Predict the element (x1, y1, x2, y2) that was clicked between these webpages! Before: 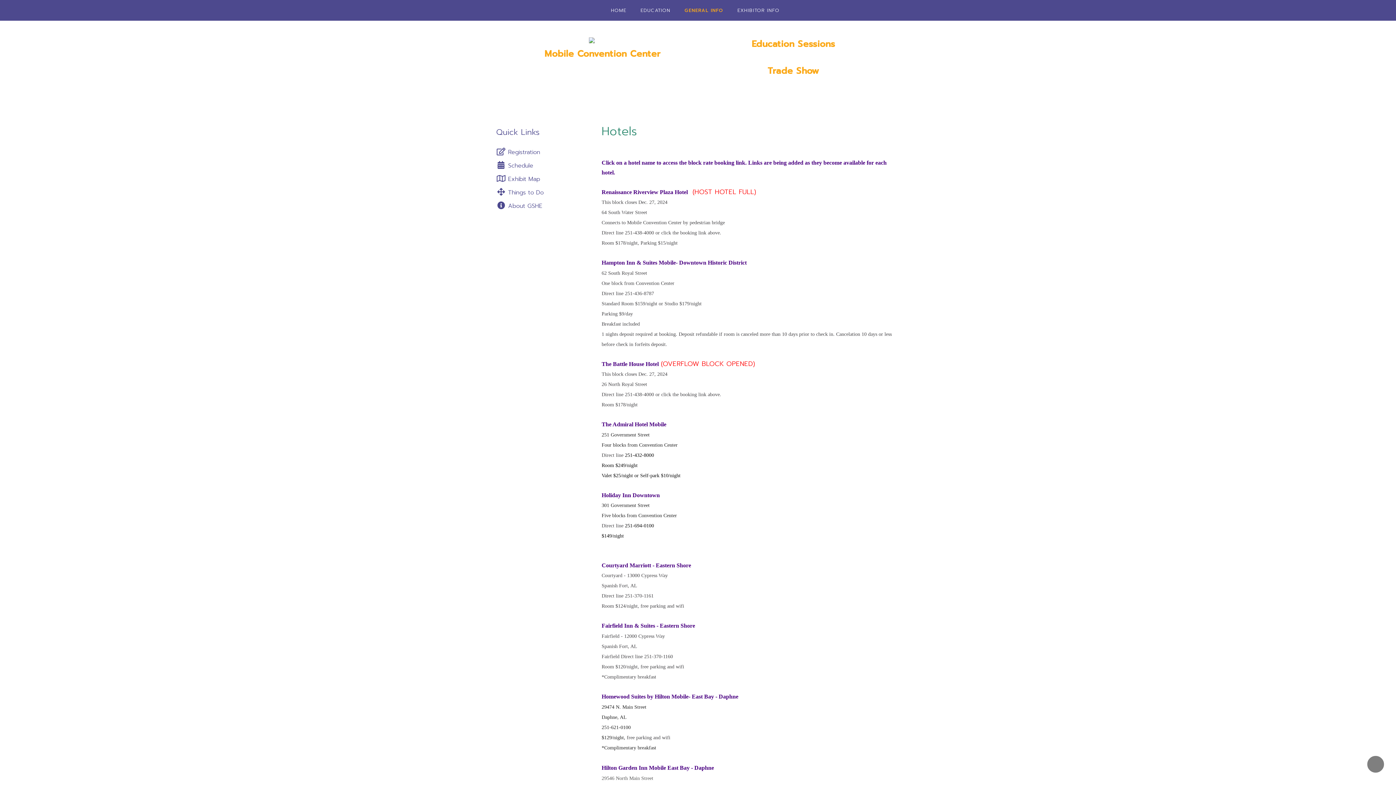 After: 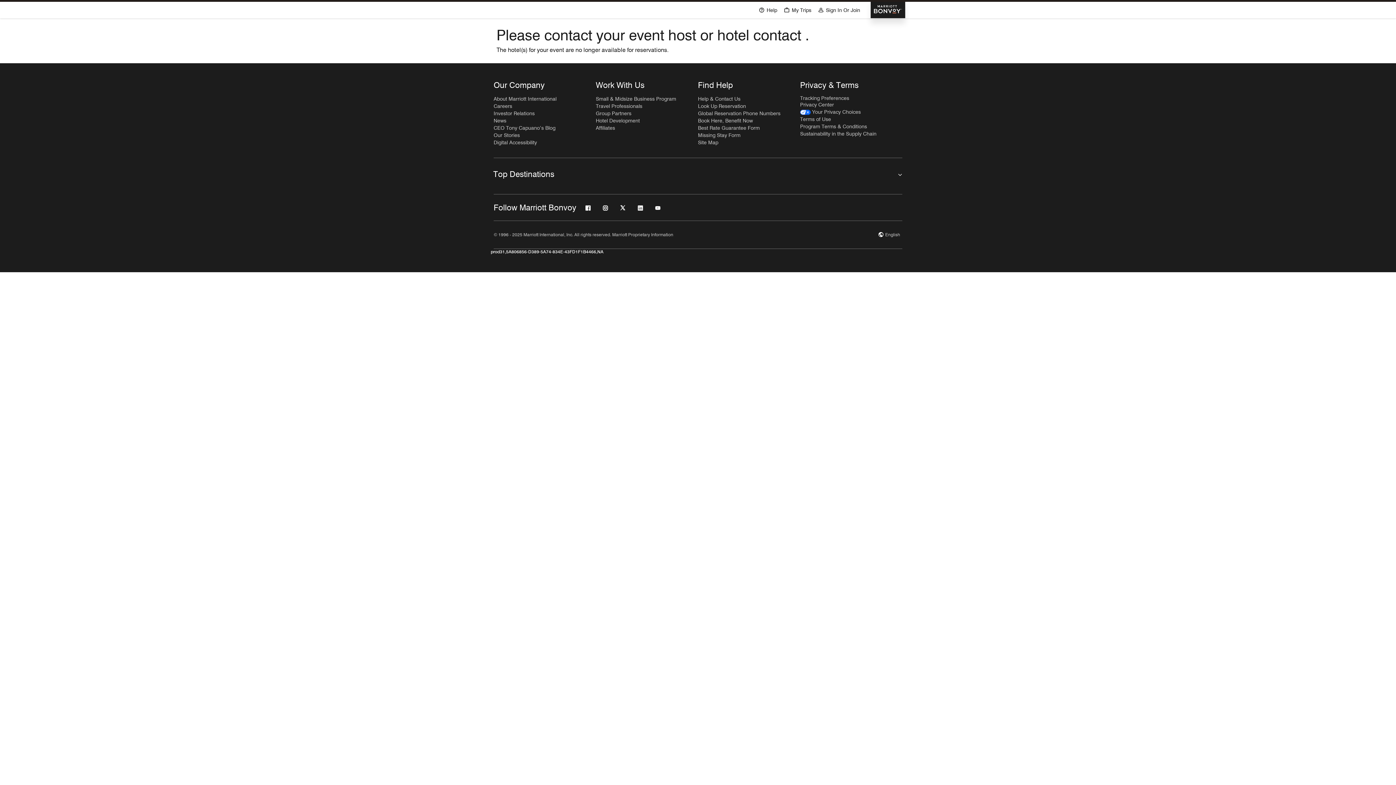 Action: bbox: (601, 358, 658, 369) label: The Battle House Hotel